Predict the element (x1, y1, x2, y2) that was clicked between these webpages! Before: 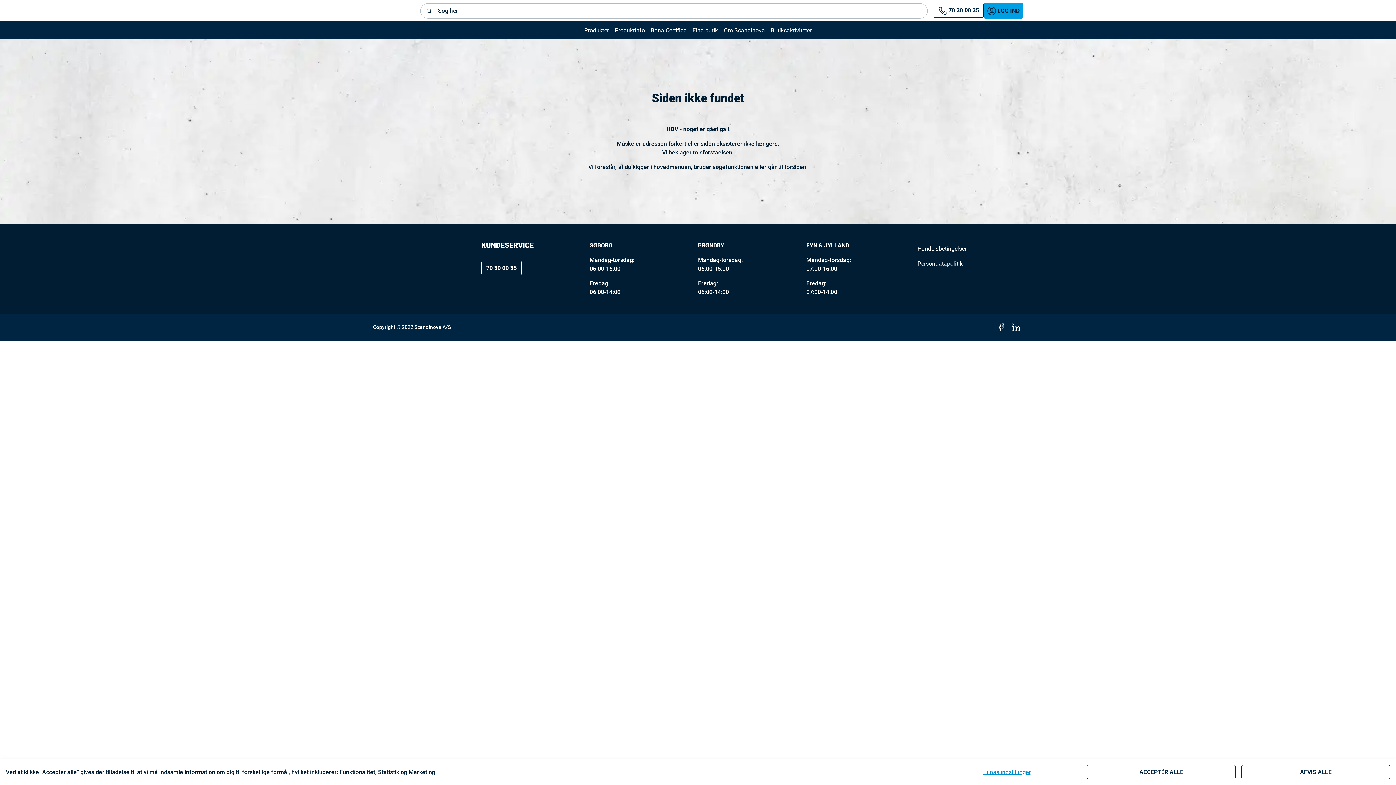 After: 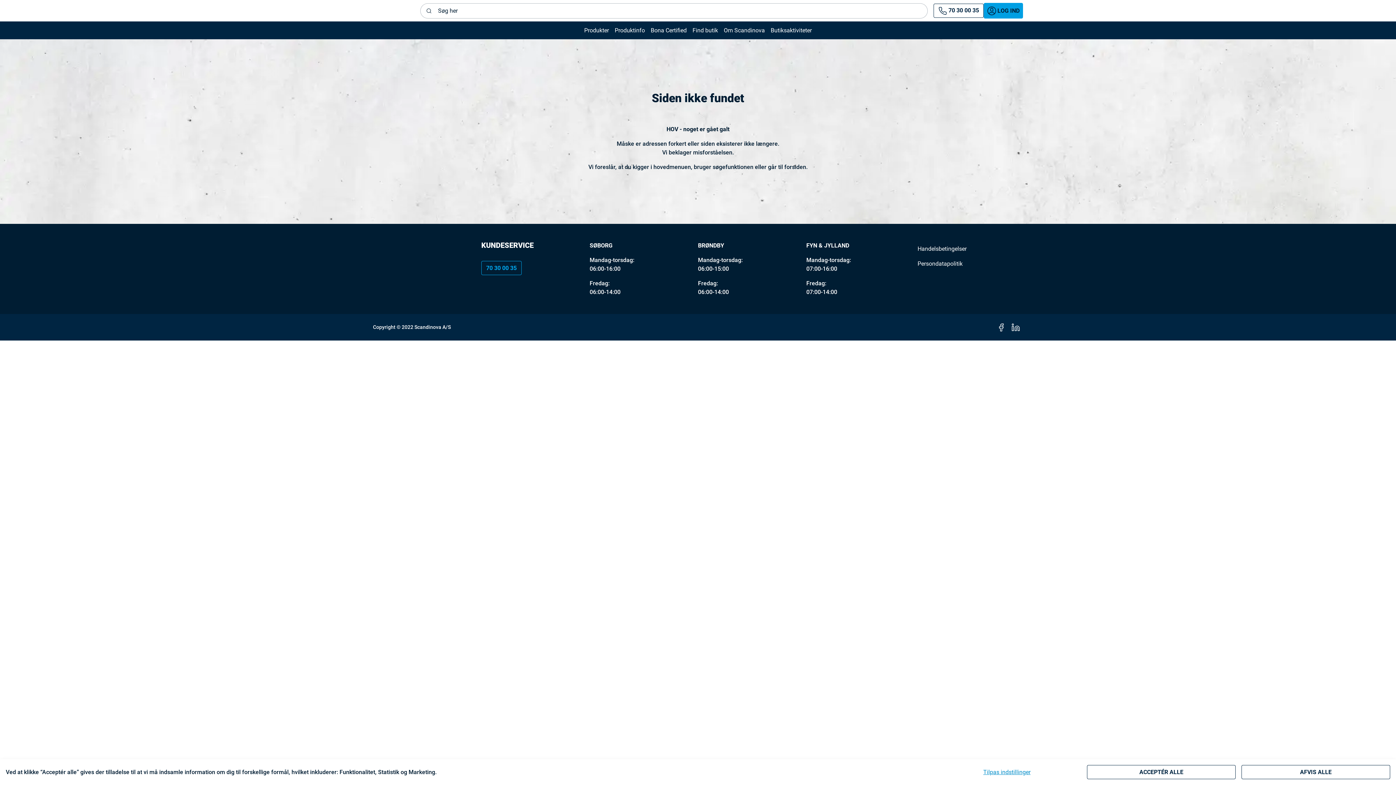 Action: bbox: (481, 261, 521, 275) label: 70 30 00 35